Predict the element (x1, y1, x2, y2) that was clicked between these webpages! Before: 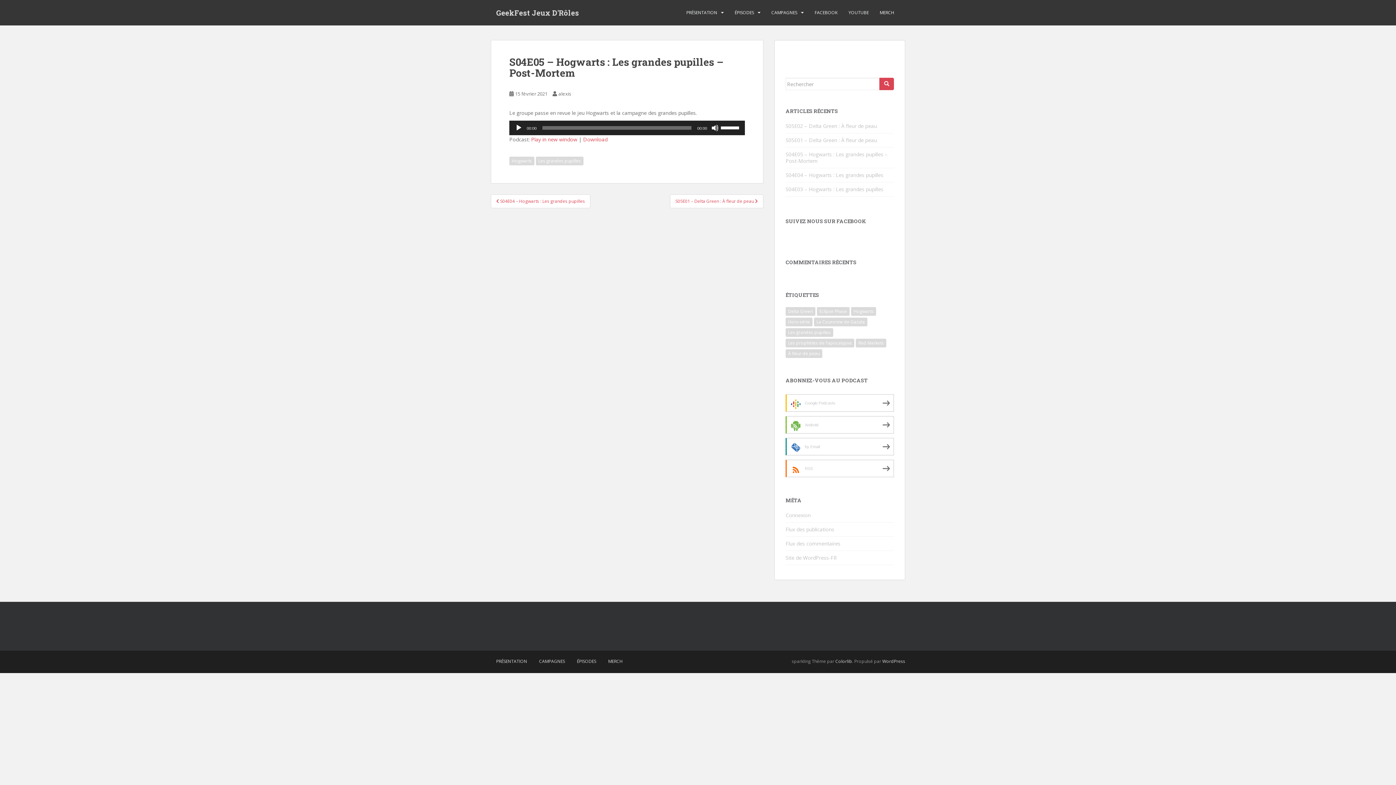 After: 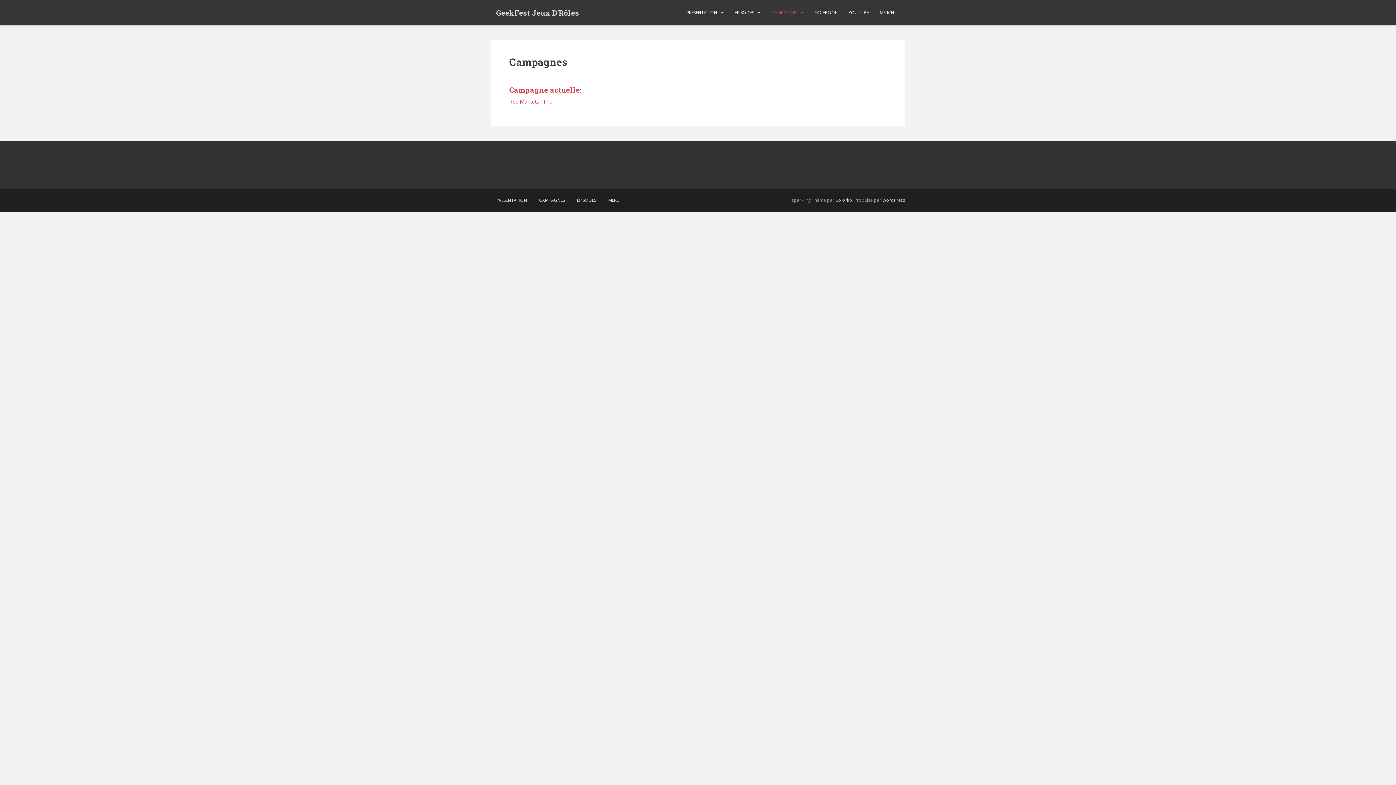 Action: label: CAMPAGNES bbox: (771, 5, 797, 20)